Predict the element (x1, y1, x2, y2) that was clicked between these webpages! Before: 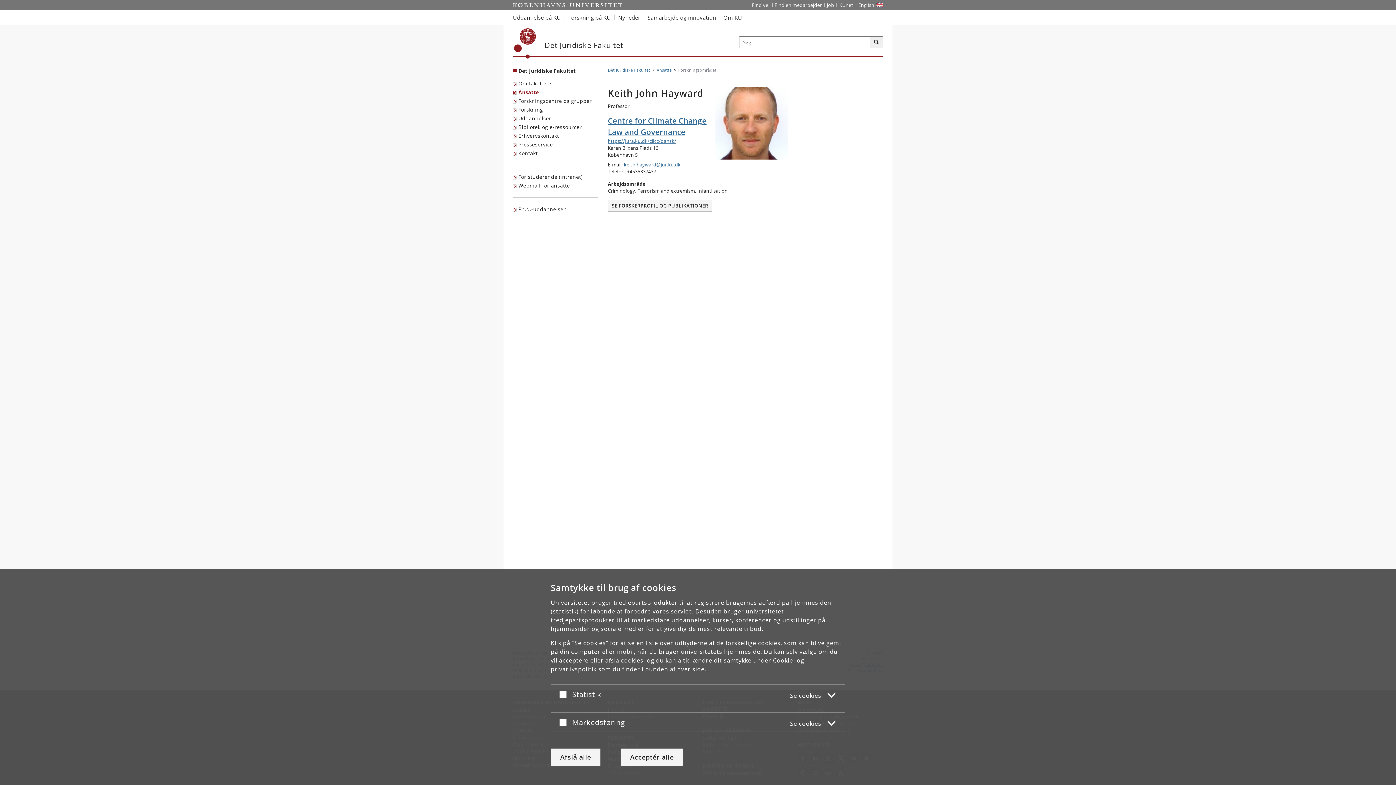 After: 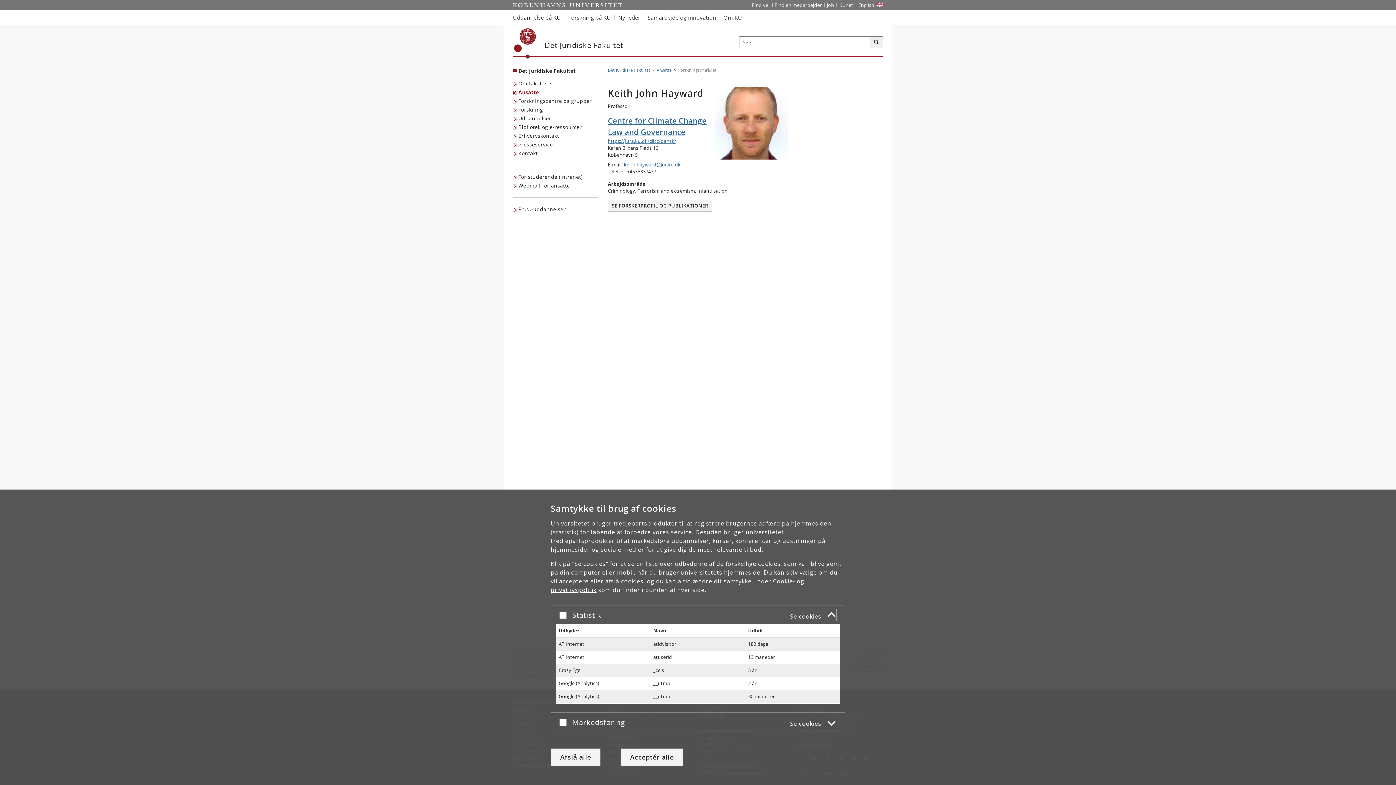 Action: bbox: (572, 688, 836, 700) label: Statistik
Se cookies